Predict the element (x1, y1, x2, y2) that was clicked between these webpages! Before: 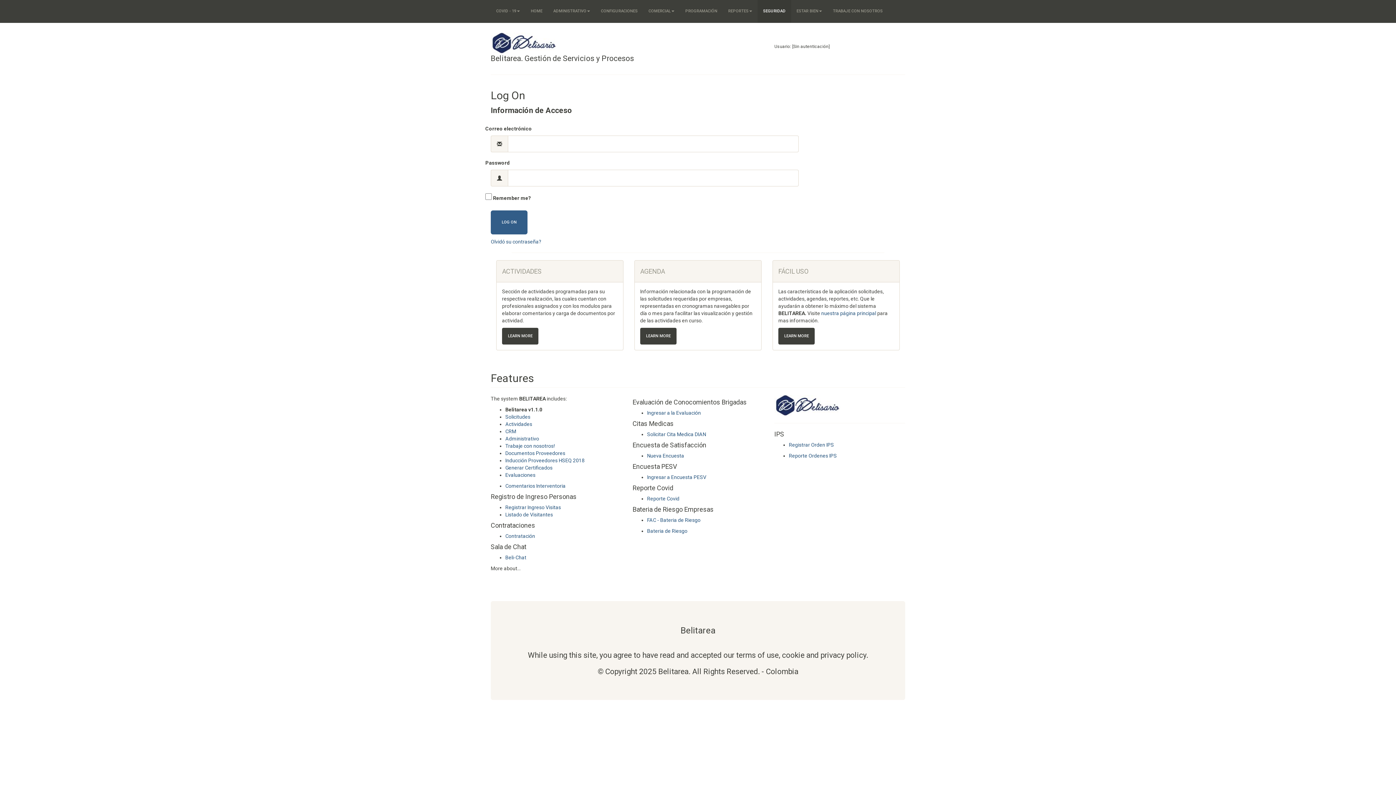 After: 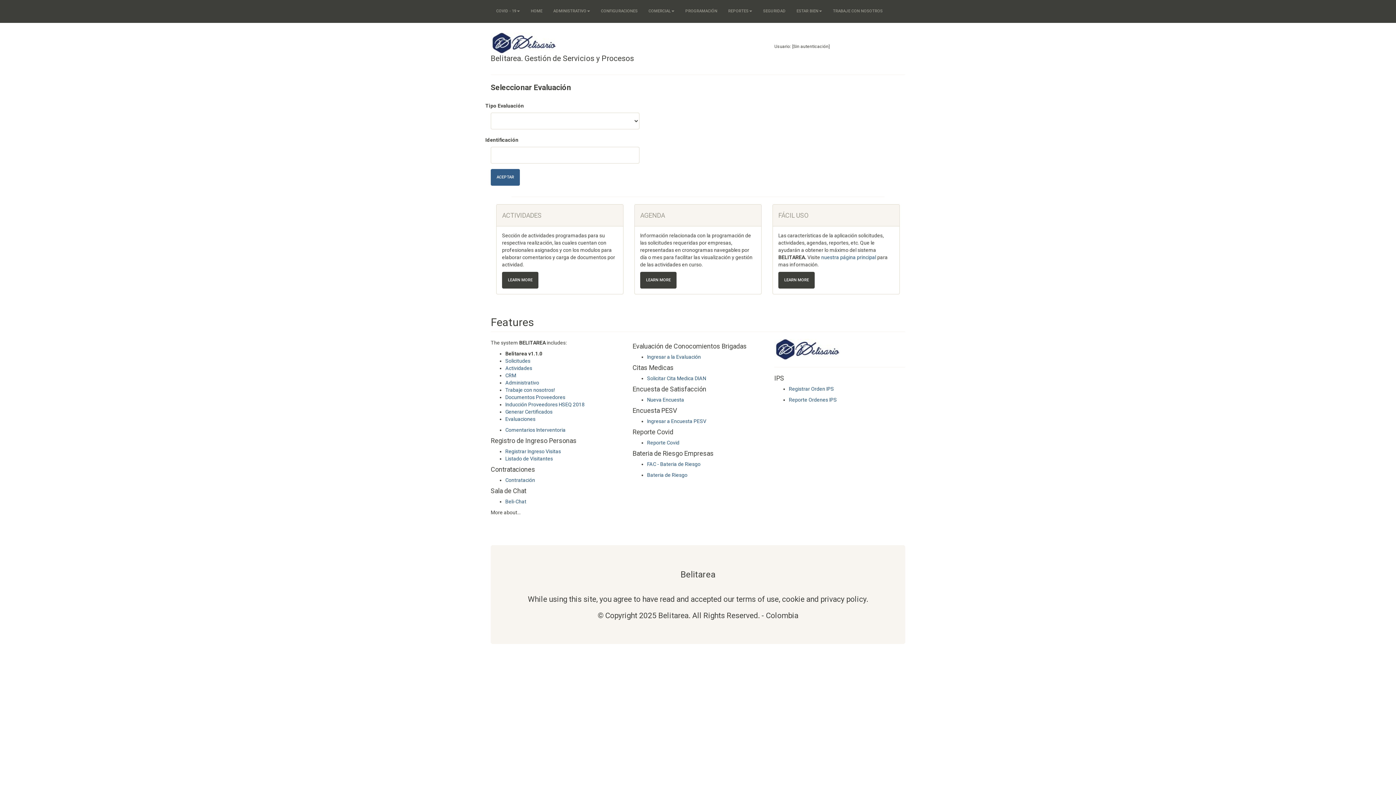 Action: bbox: (647, 410, 701, 416) label: Ingresar a la Evaluación